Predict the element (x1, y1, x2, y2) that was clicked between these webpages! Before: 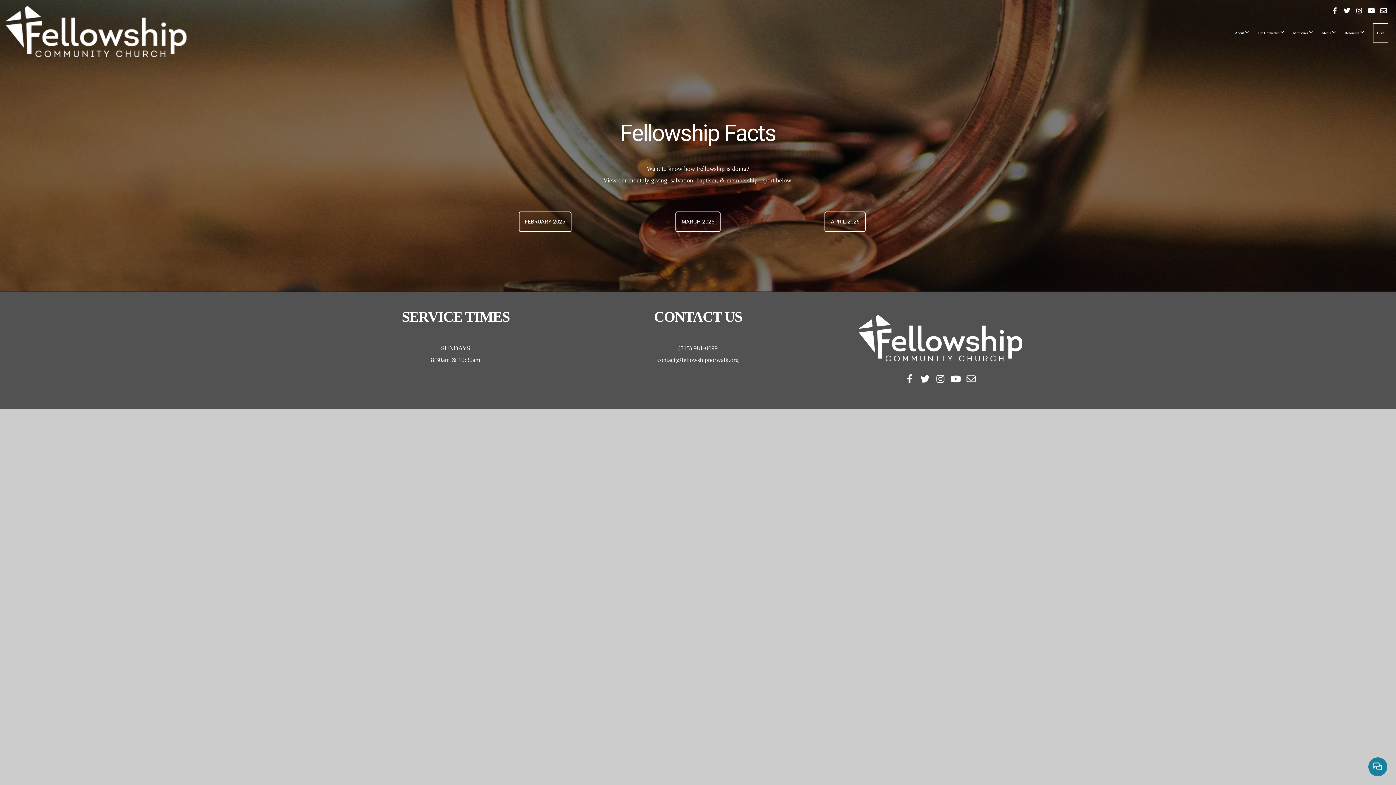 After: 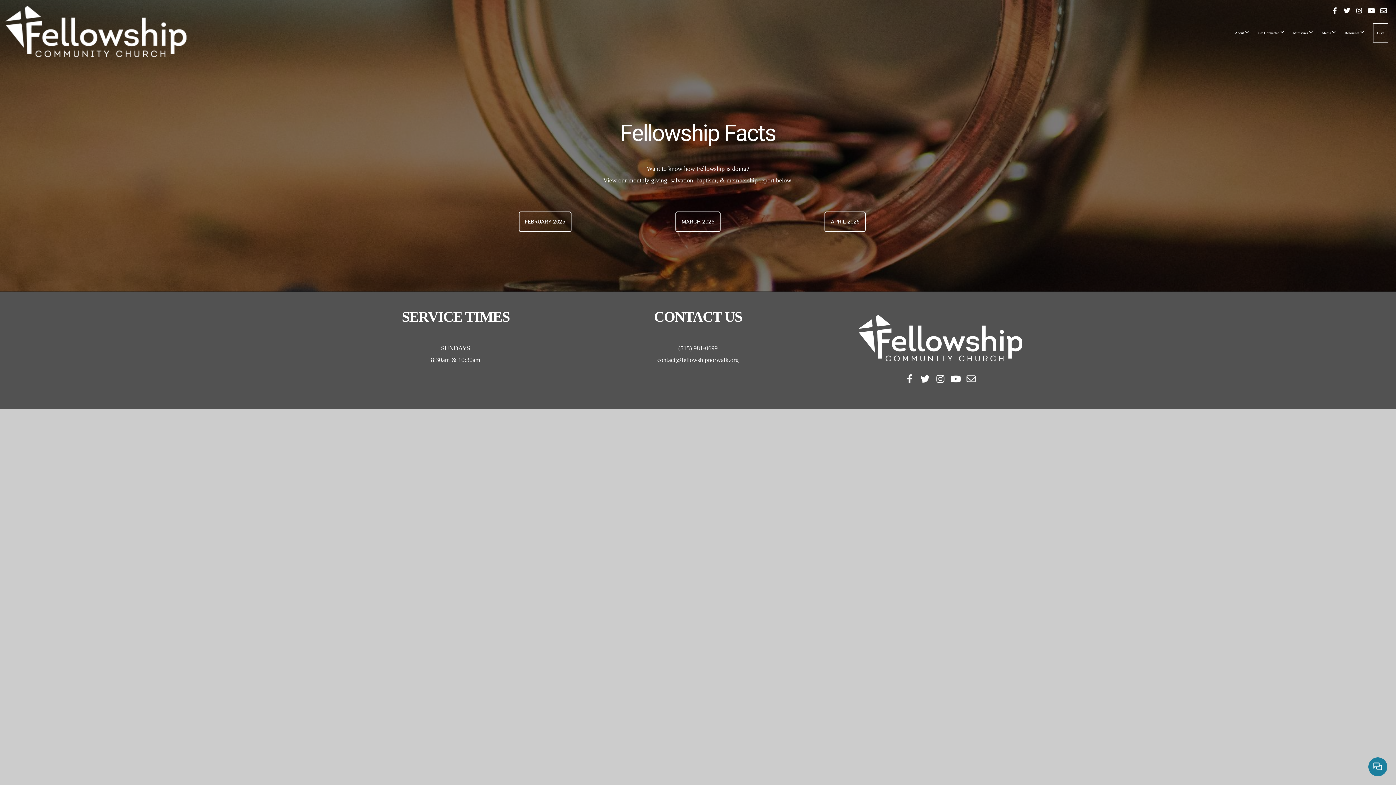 Action: bbox: (964, 372, 978, 386)